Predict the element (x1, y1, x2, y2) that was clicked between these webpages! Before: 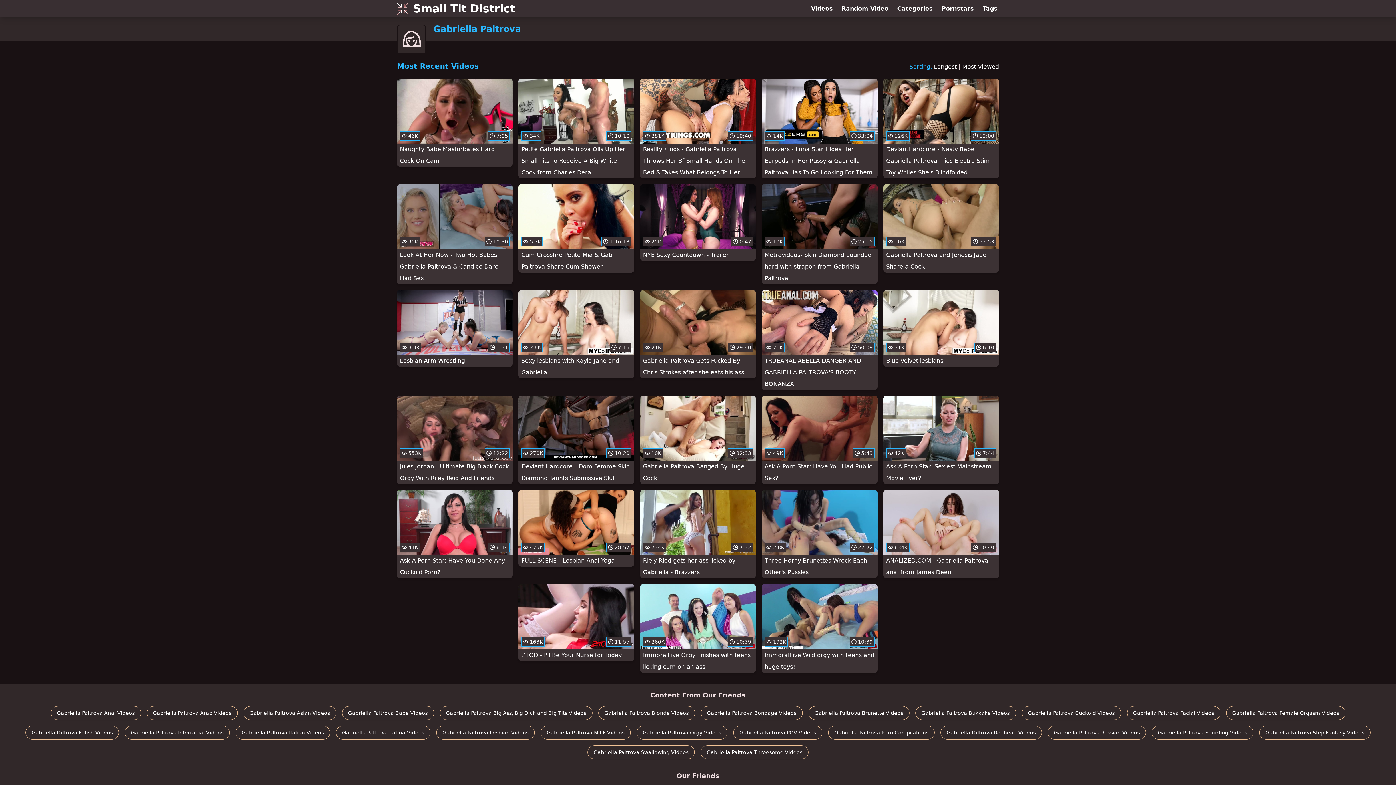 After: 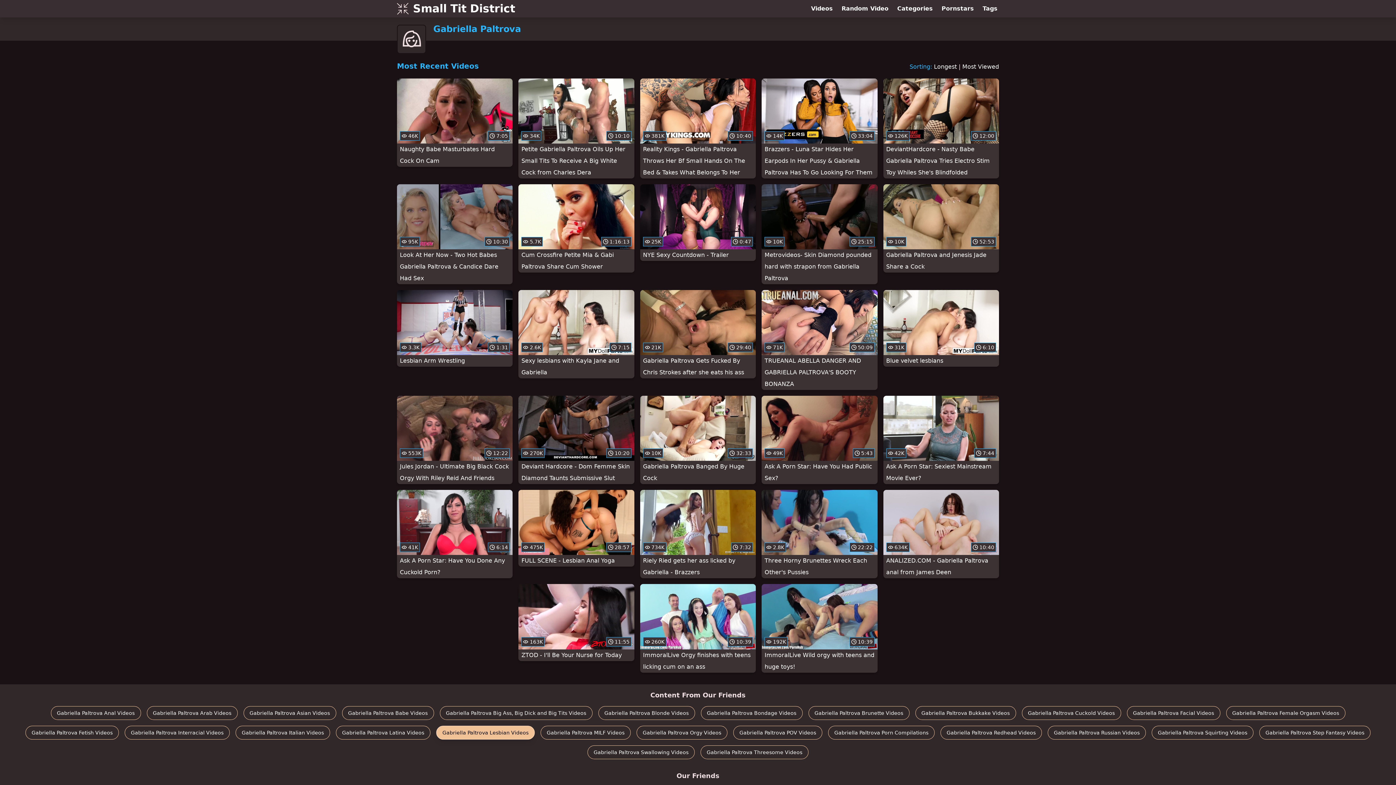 Action: label: Gabriella Paltrova Lesbian Videos bbox: (436, 726, 534, 739)